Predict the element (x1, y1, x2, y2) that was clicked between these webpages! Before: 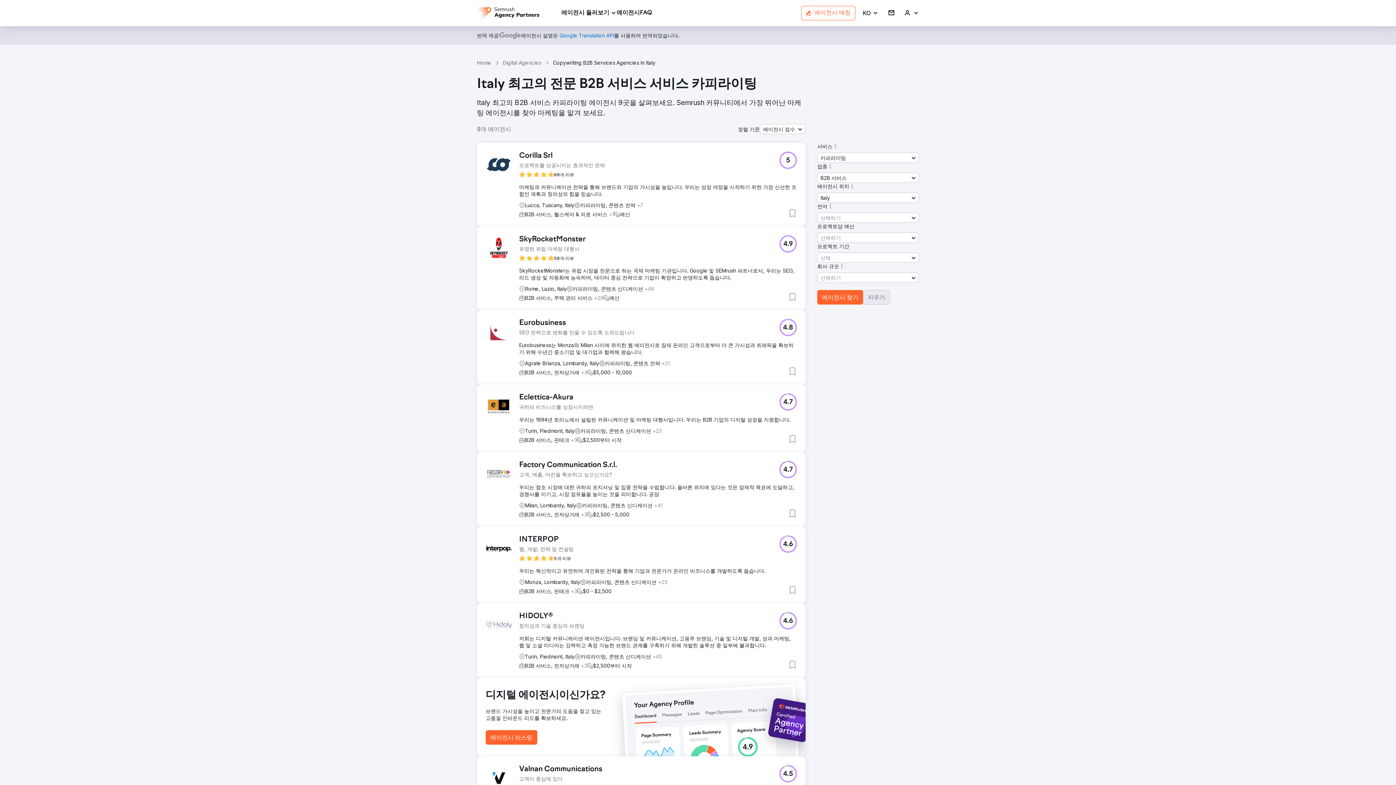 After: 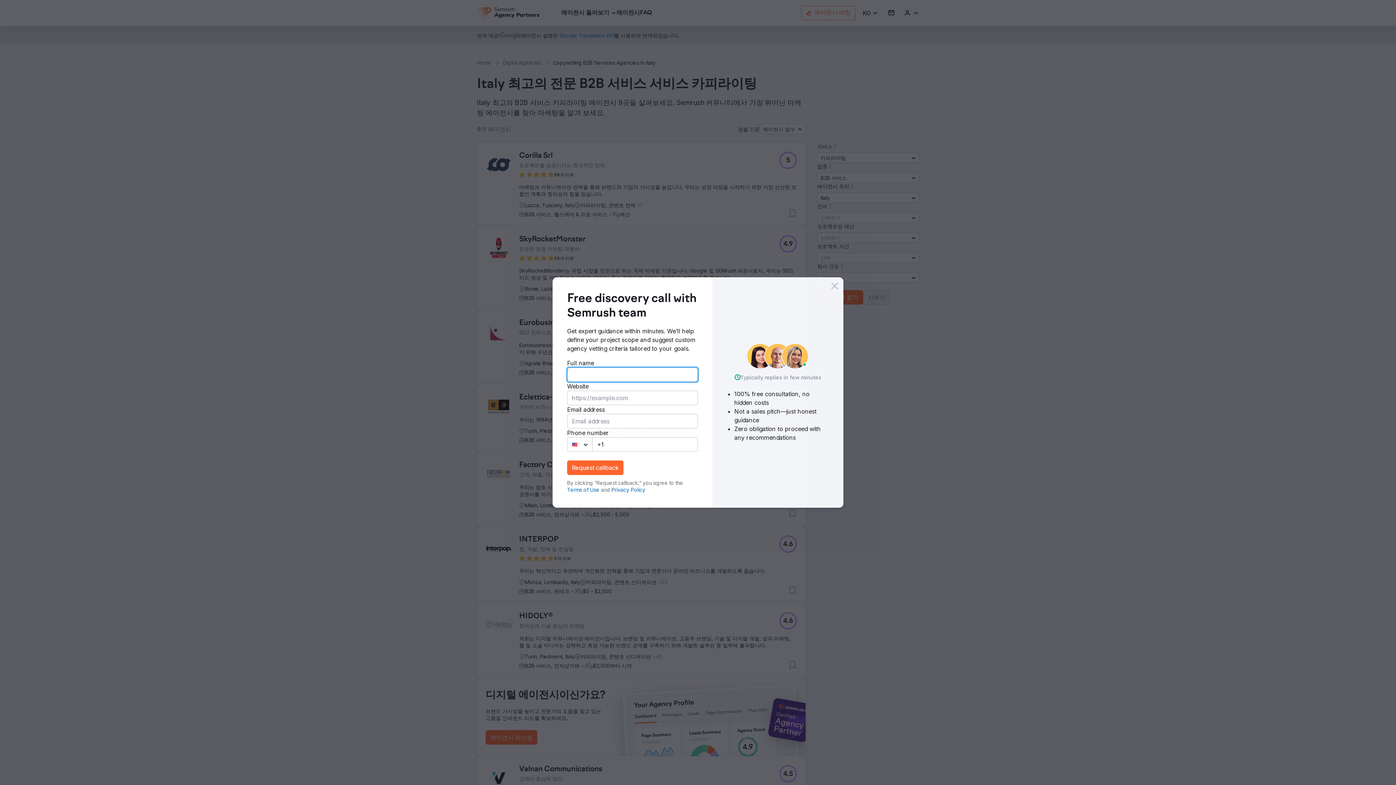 Action: bbox: (839, 263, 845, 269)